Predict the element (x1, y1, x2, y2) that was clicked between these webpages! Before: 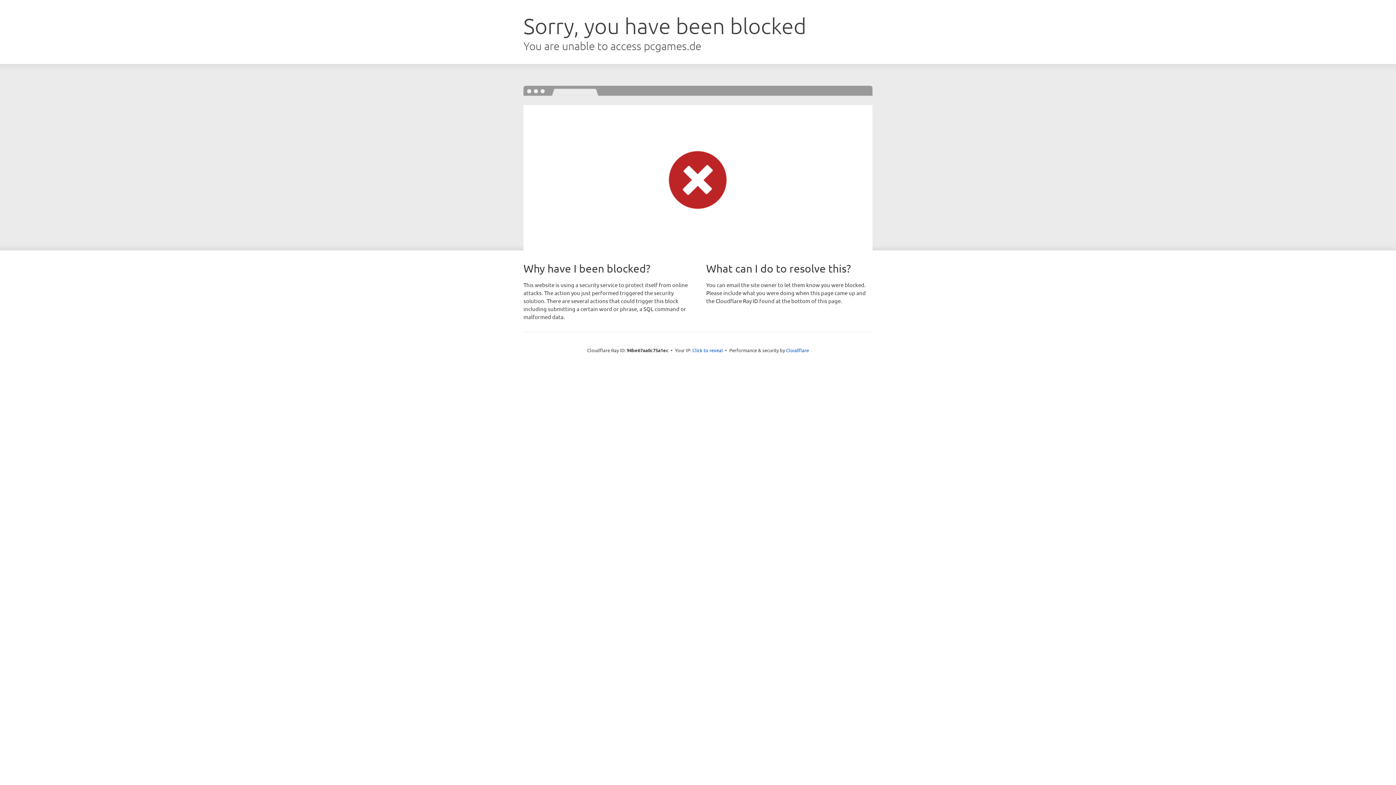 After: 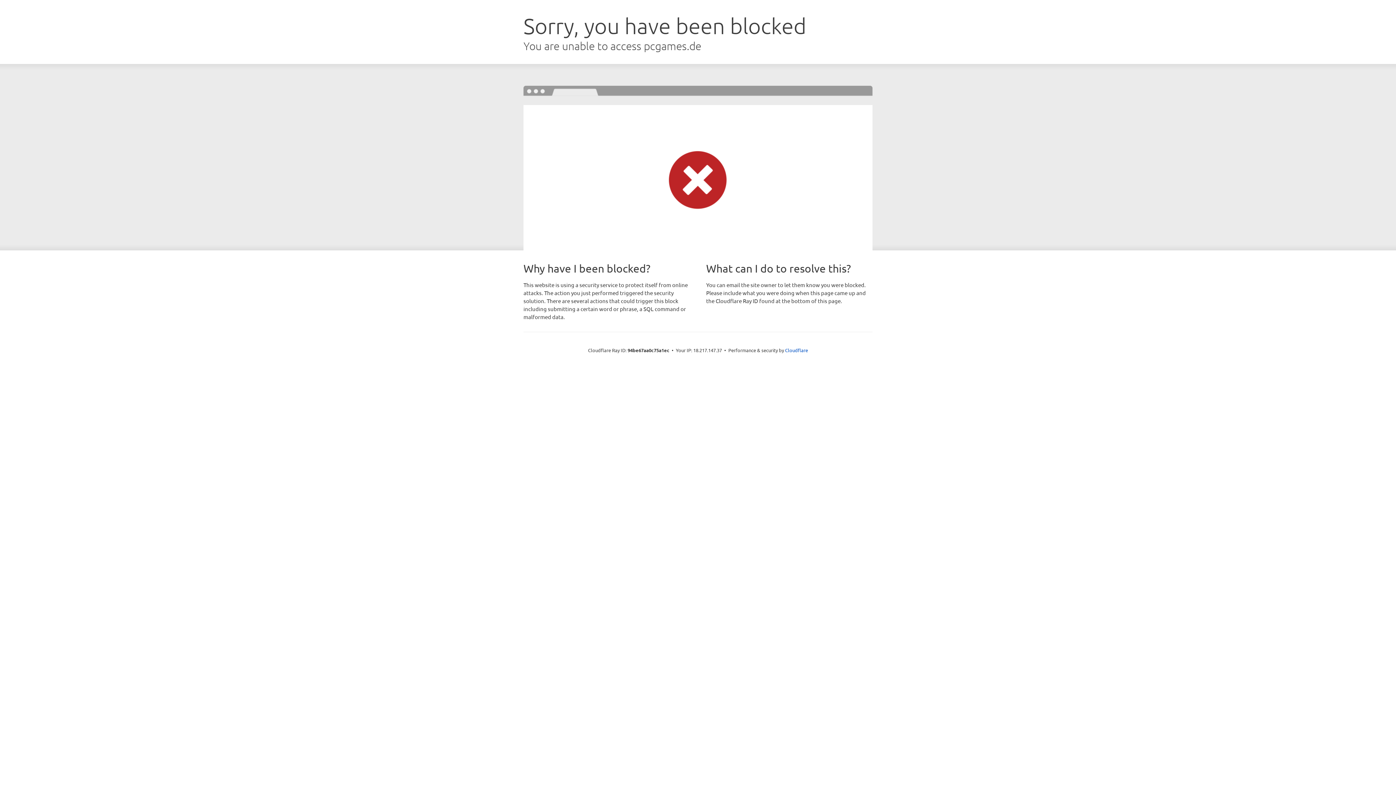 Action: bbox: (692, 346, 723, 353) label: Click to reveal